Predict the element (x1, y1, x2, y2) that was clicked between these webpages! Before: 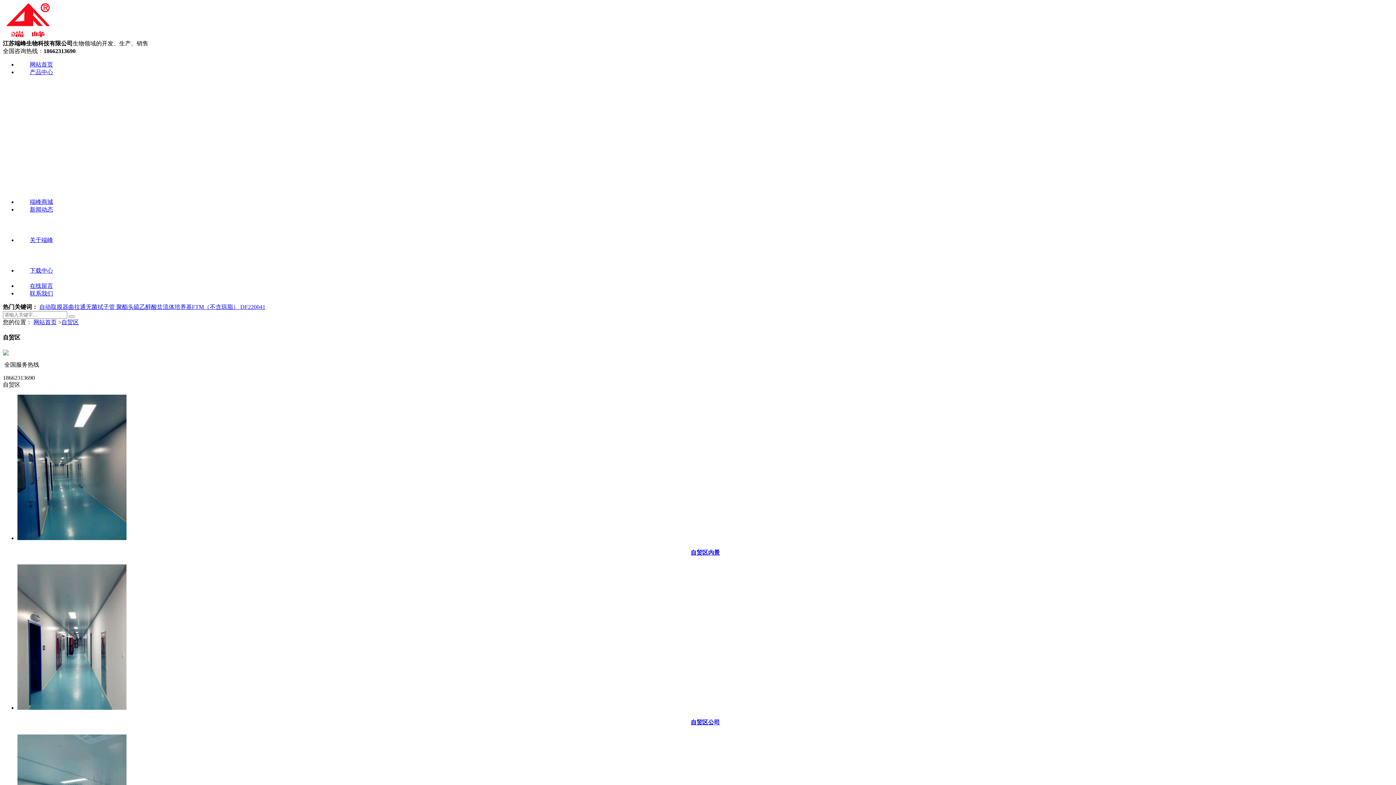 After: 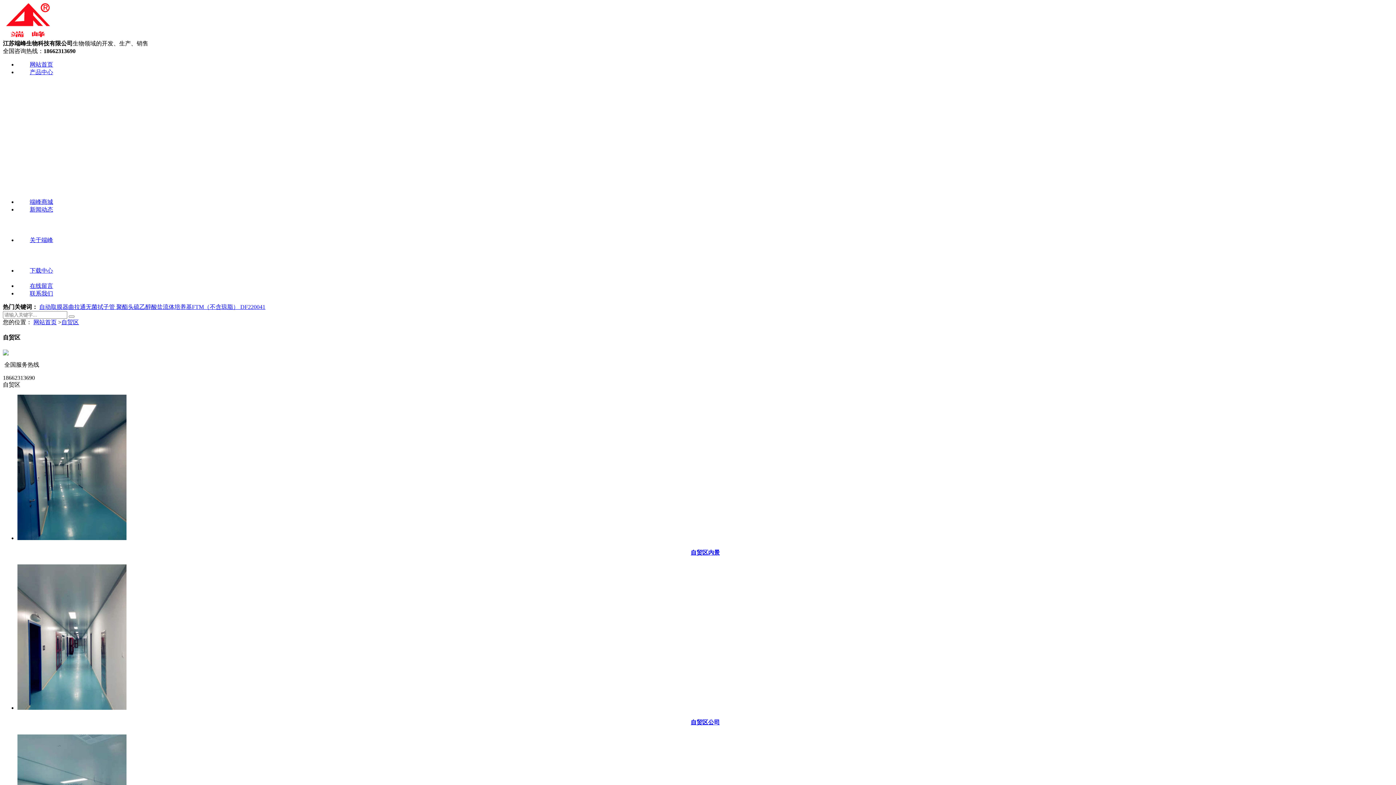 Action: bbox: (85, 304, 133, 310) label: 无菌拭子管 聚酯头